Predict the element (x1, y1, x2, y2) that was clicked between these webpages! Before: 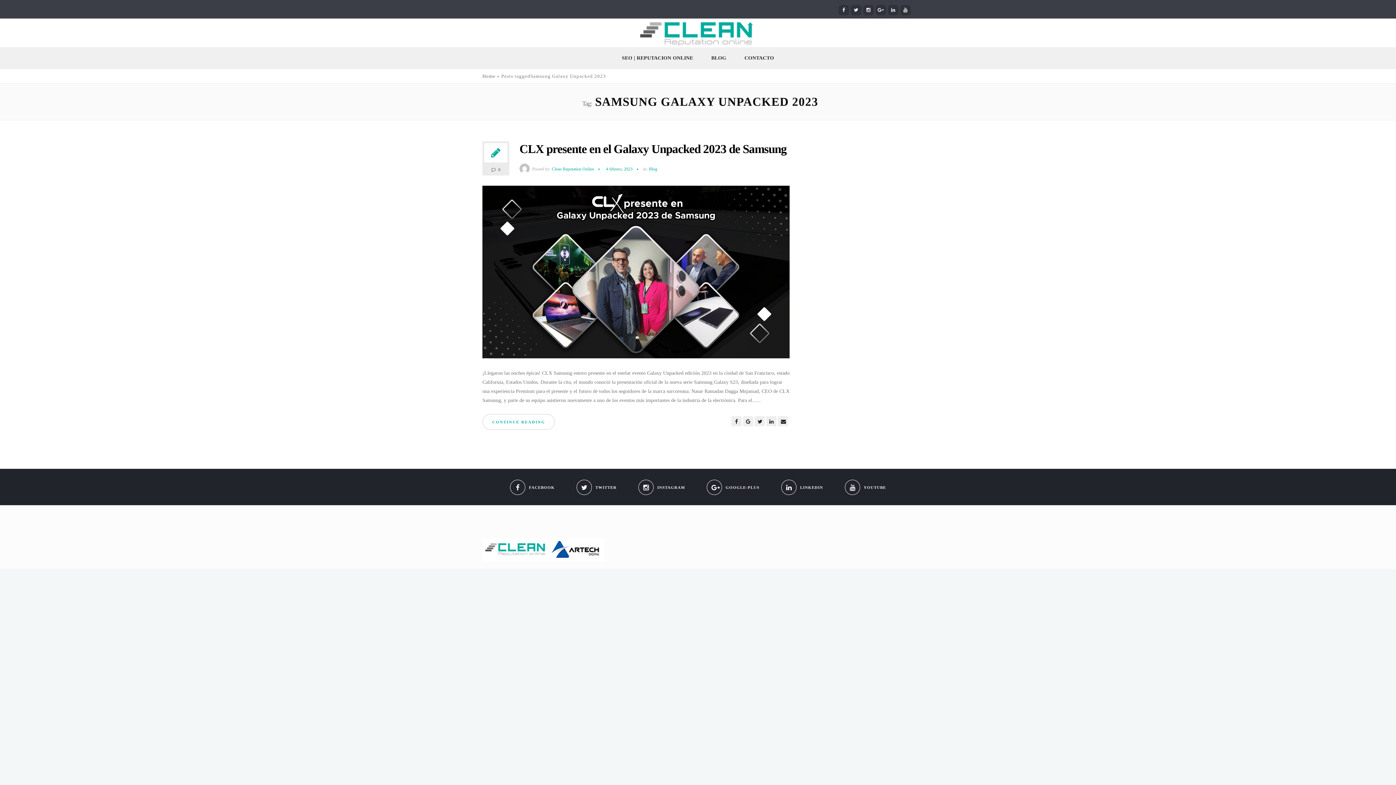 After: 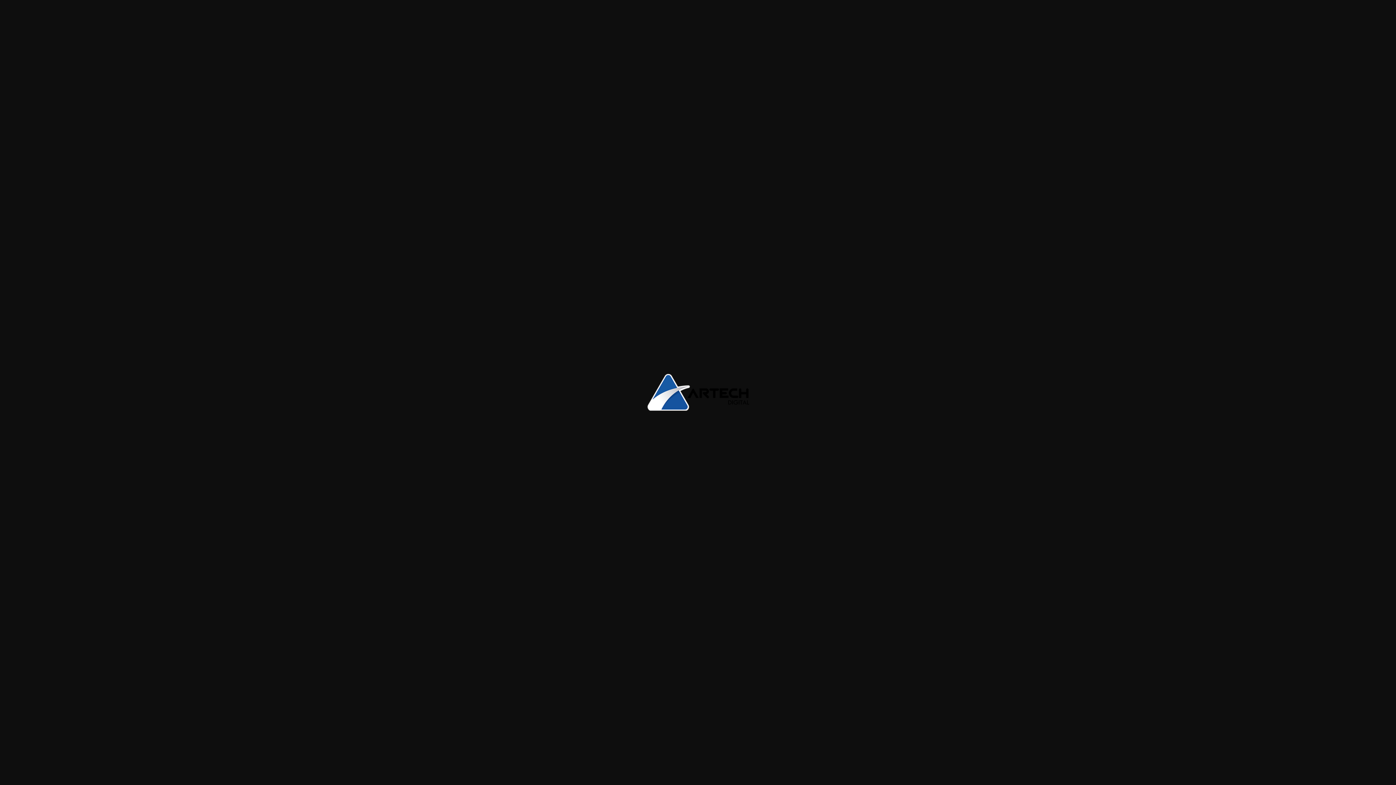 Action: label:   bbox: (758, 540, 760, 545)